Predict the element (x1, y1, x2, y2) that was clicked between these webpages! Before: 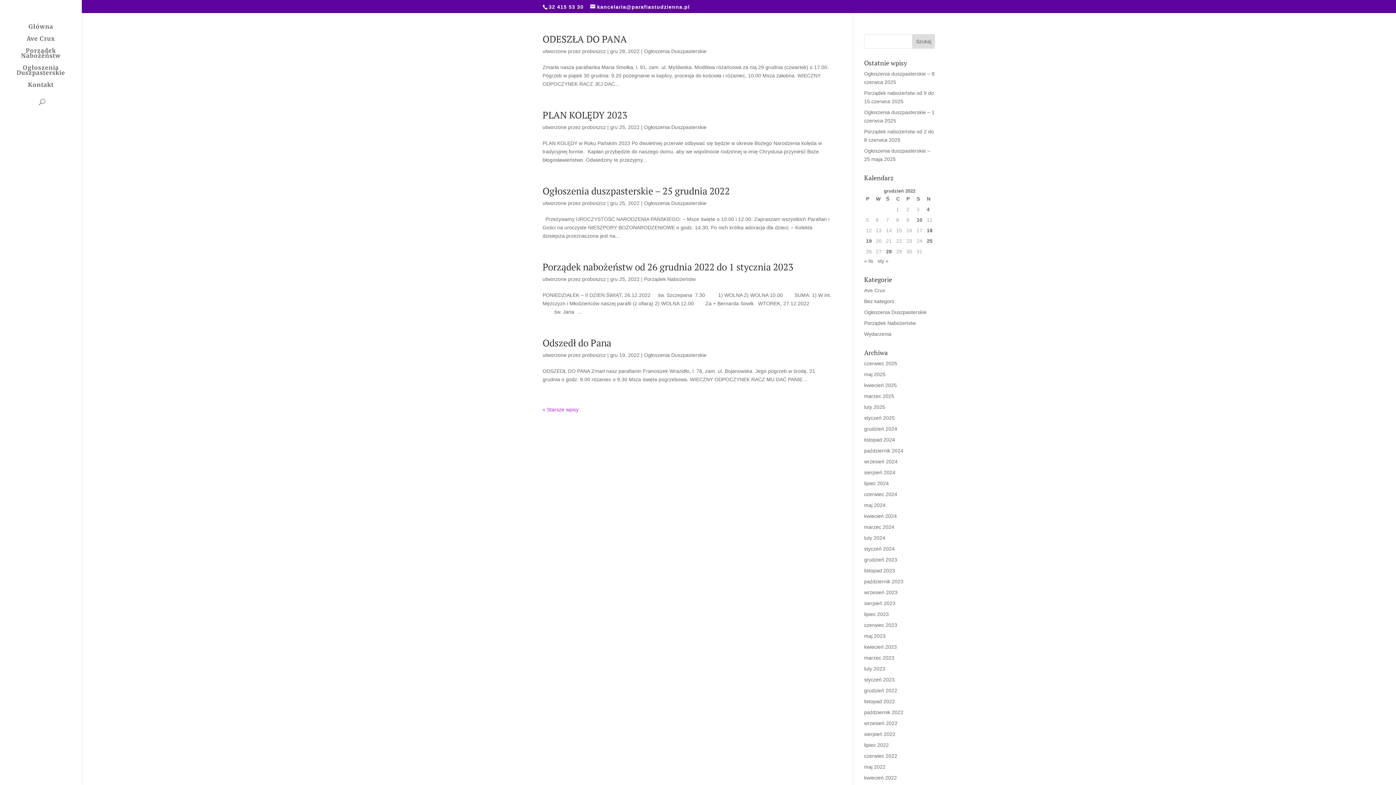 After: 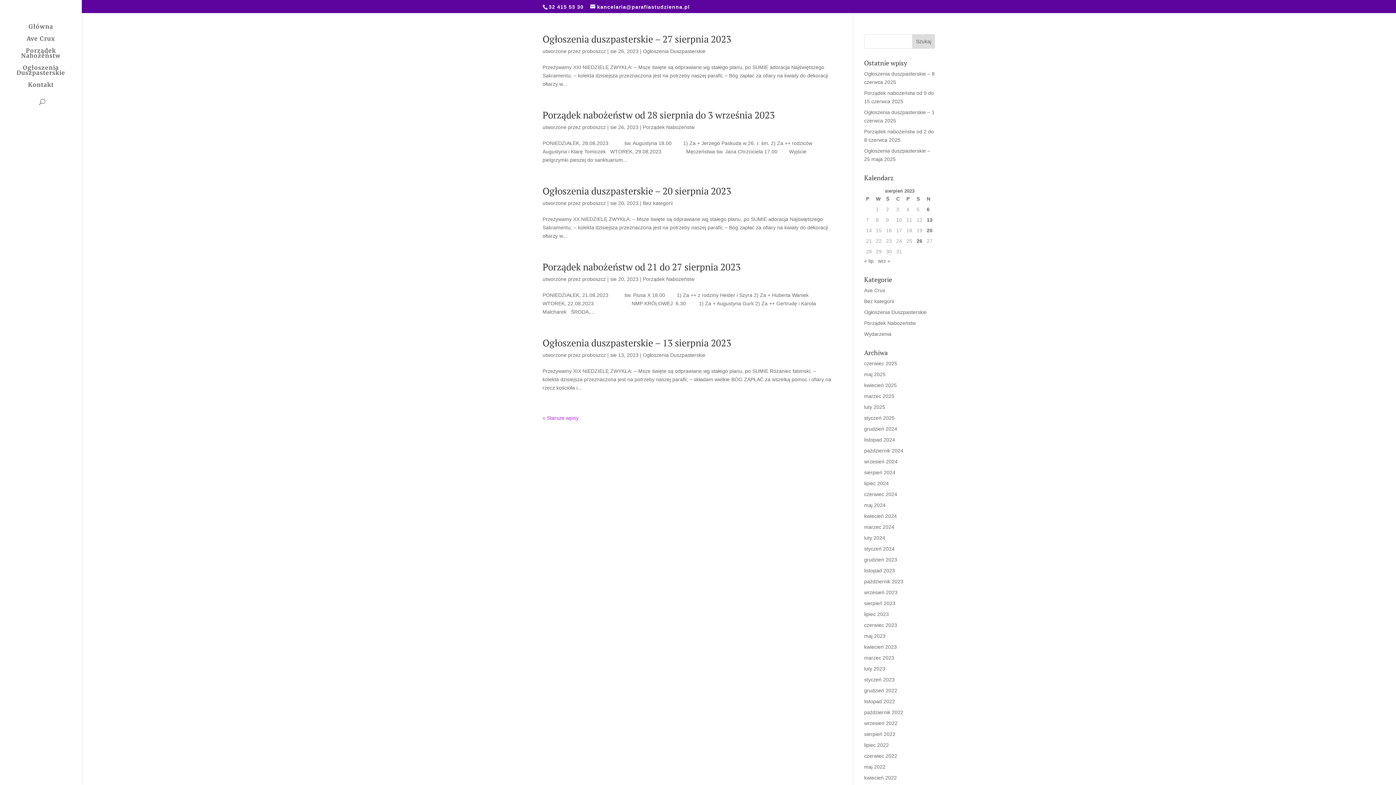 Action: bbox: (864, 600, 895, 606) label: sierpień 2023